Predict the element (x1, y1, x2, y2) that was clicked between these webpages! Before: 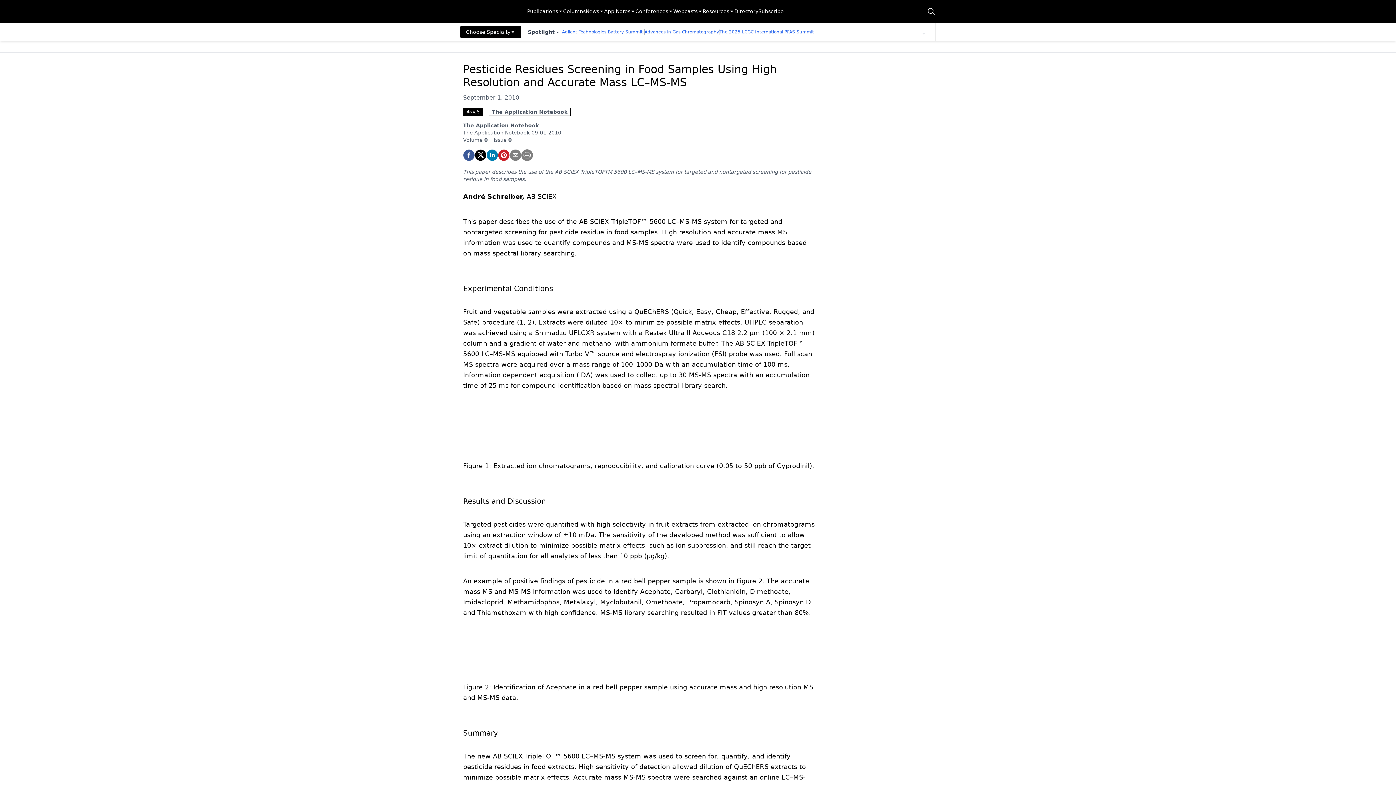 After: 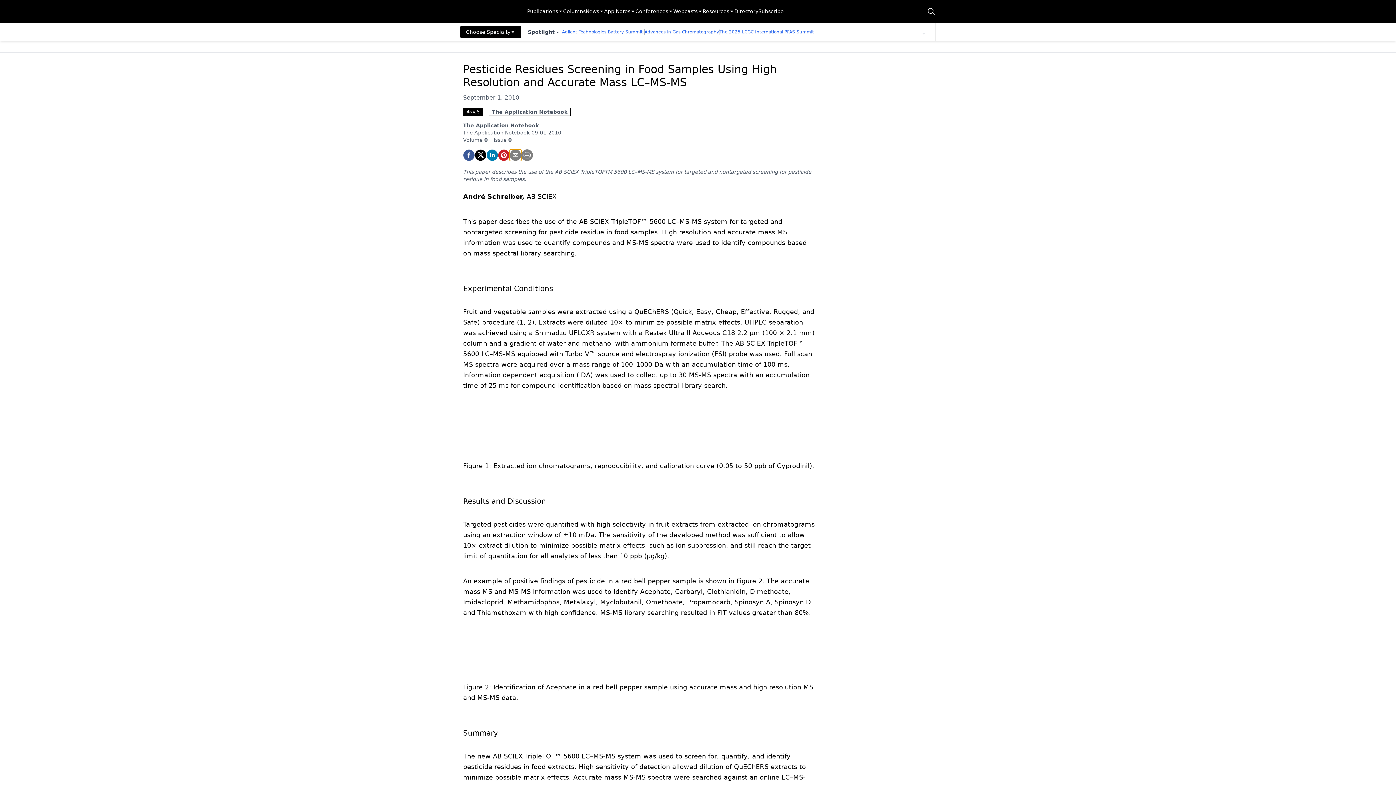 Action: bbox: (509, 149, 521, 161) label: email